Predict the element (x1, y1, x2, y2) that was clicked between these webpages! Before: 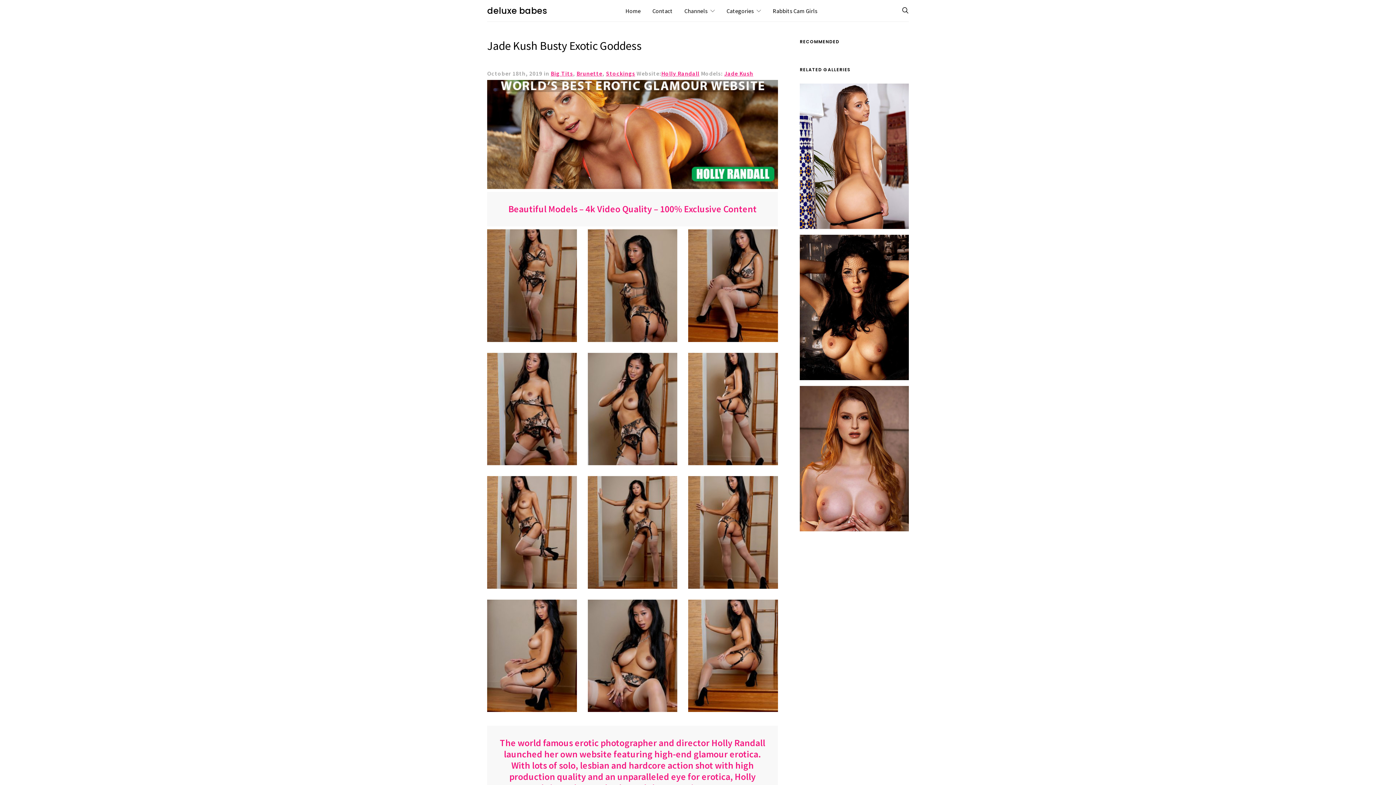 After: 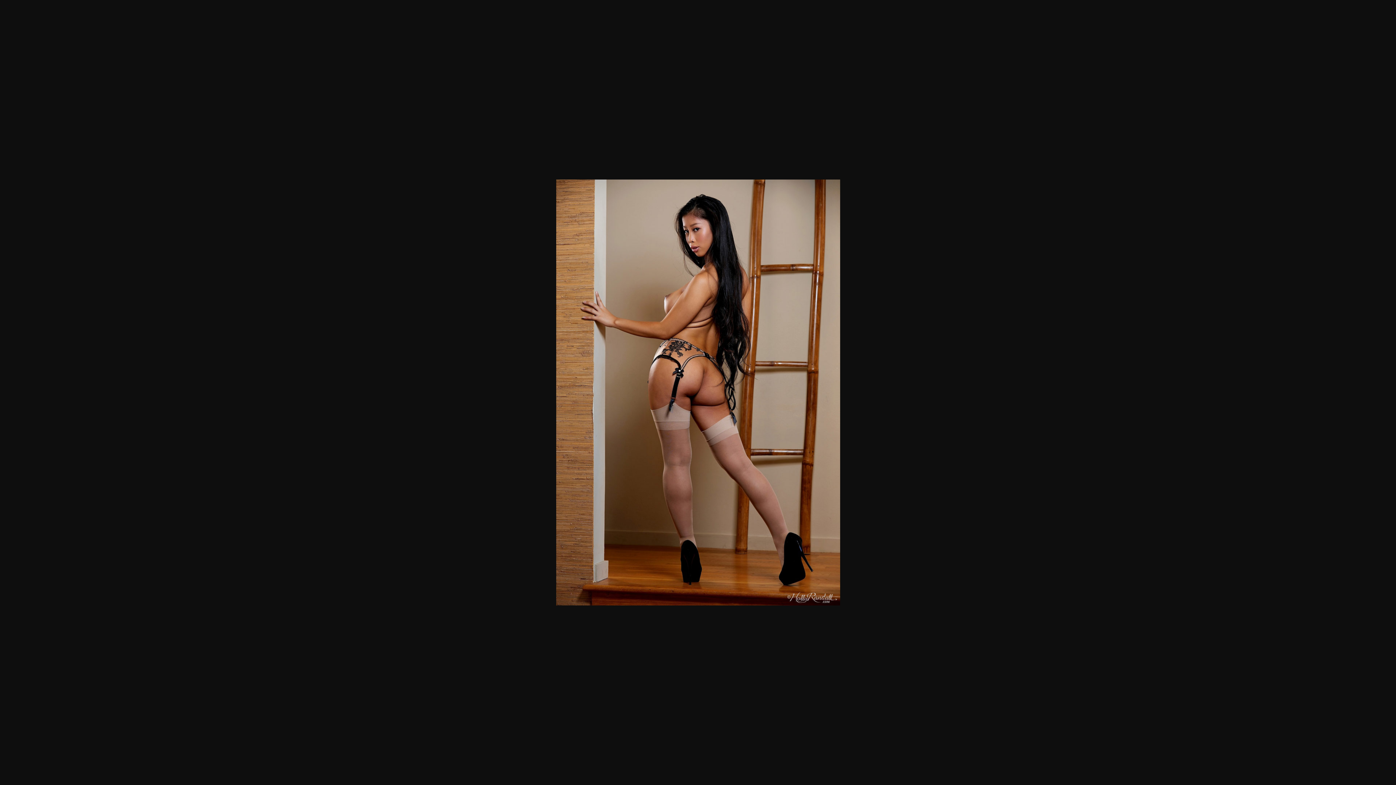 Action: bbox: (688, 528, 778, 535)